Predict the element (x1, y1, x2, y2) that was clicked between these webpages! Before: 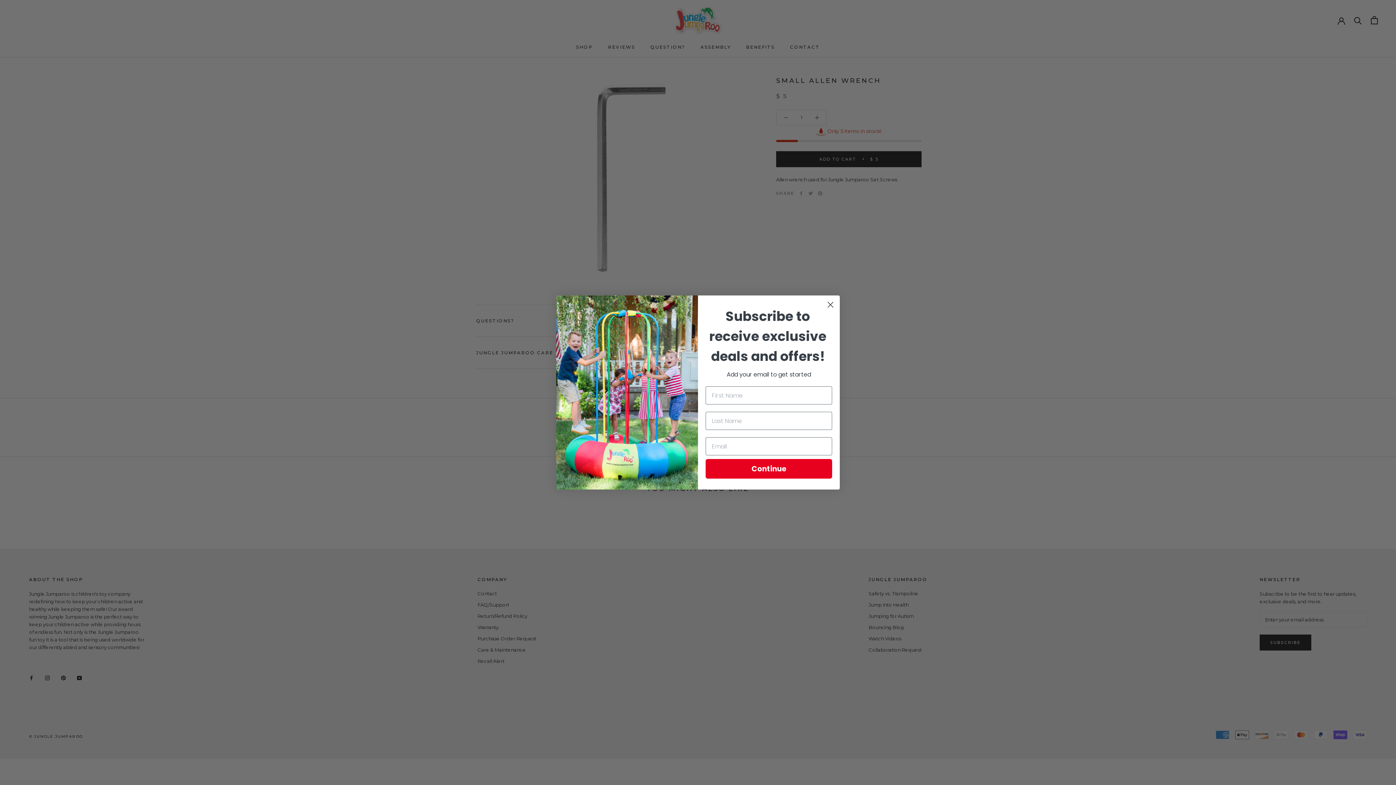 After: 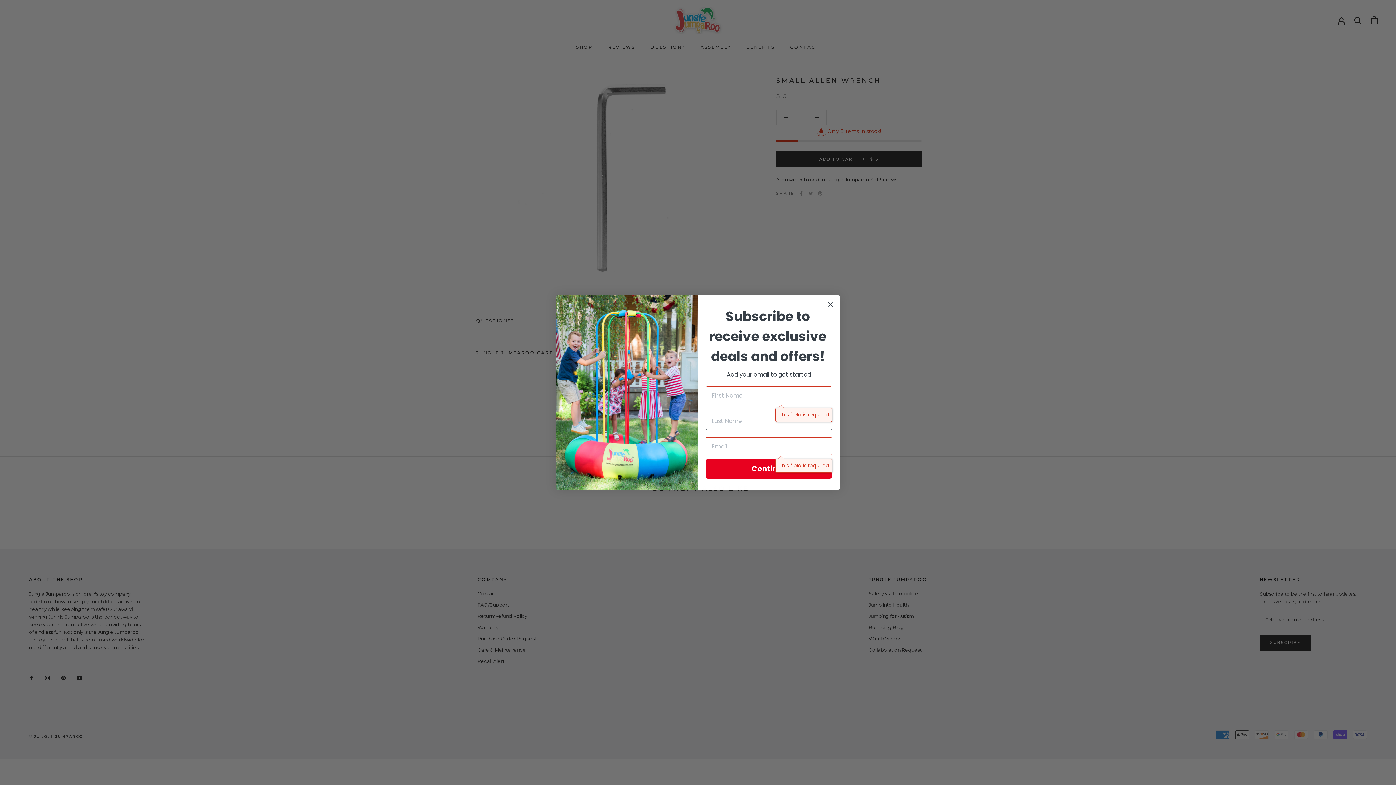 Action: bbox: (705, 459, 832, 478) label: Continue